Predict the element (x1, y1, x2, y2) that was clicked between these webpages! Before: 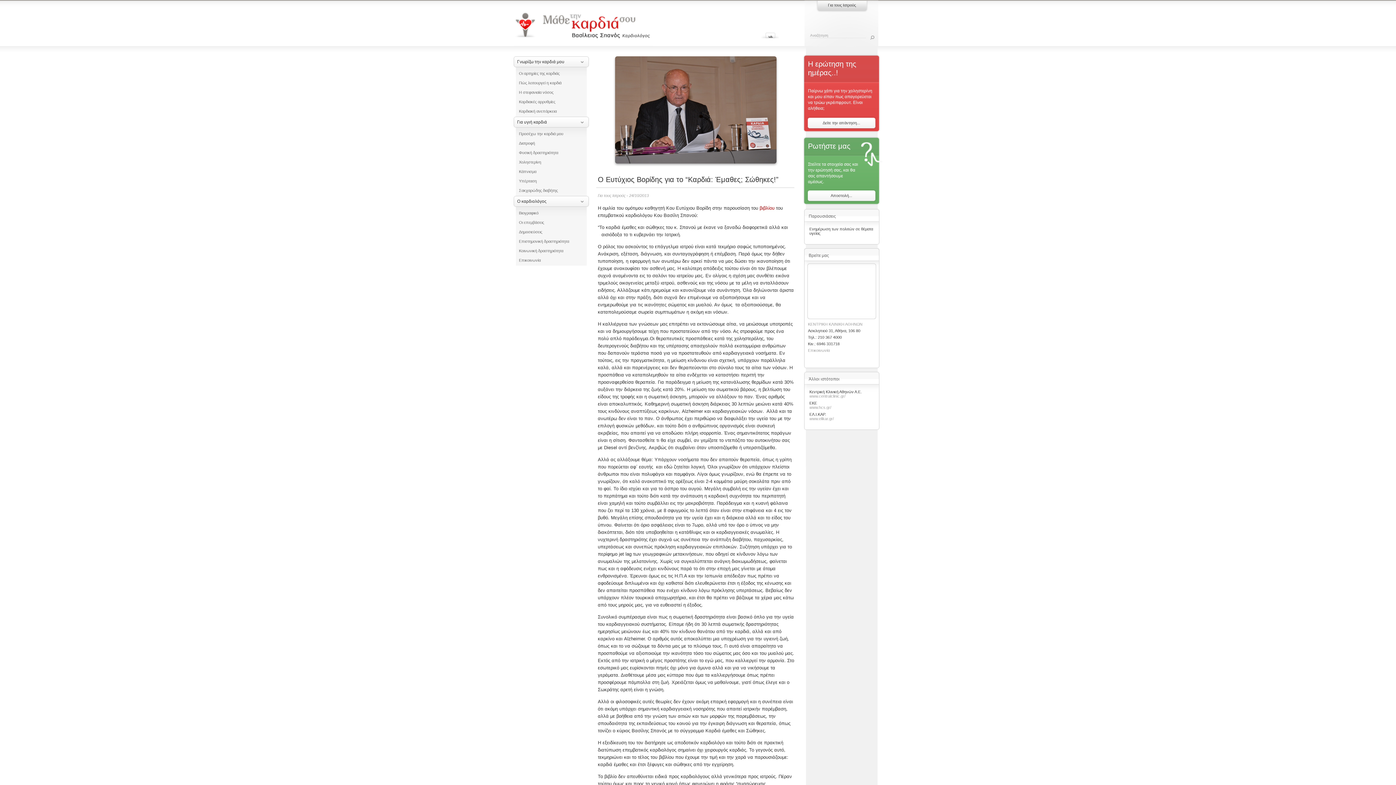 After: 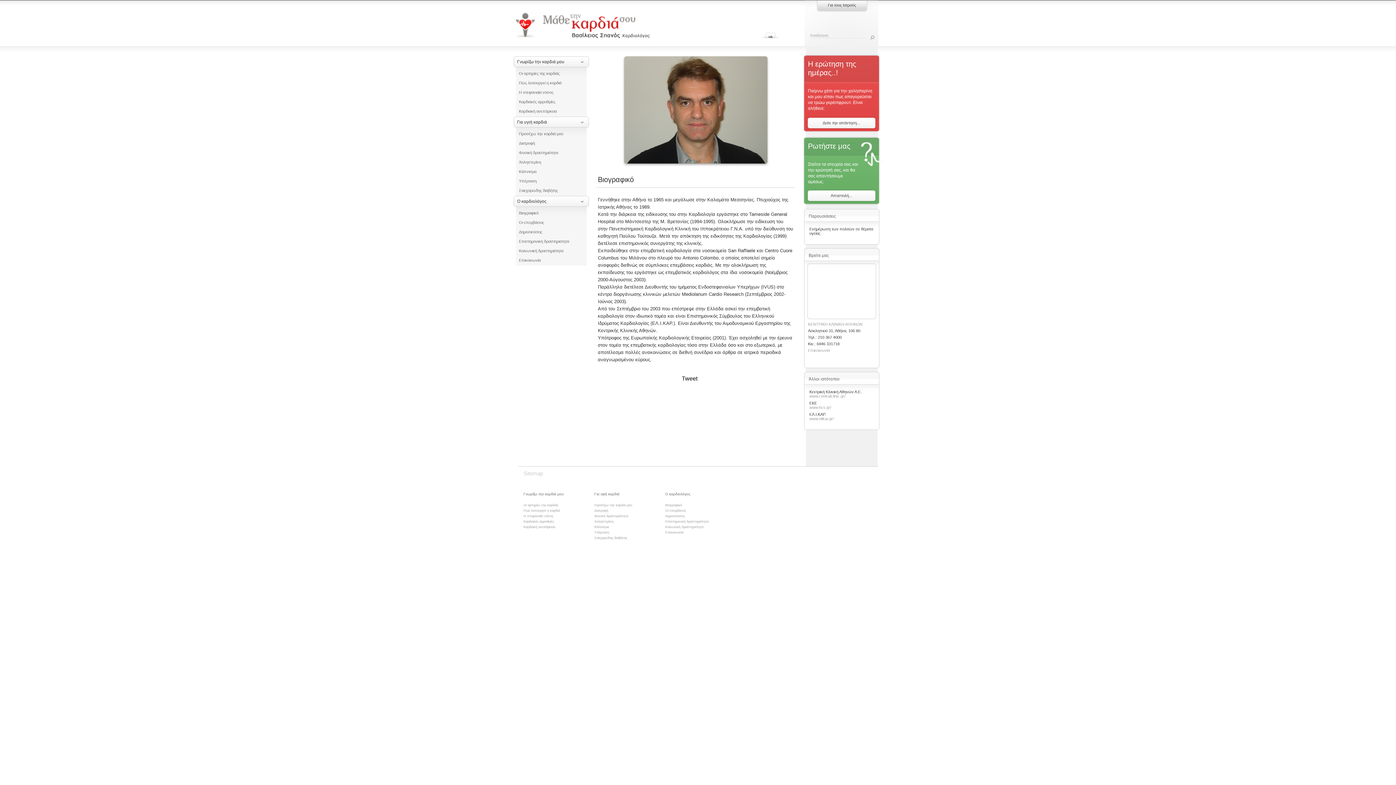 Action: label: Βιογραφικό bbox: (519, 210, 538, 215)